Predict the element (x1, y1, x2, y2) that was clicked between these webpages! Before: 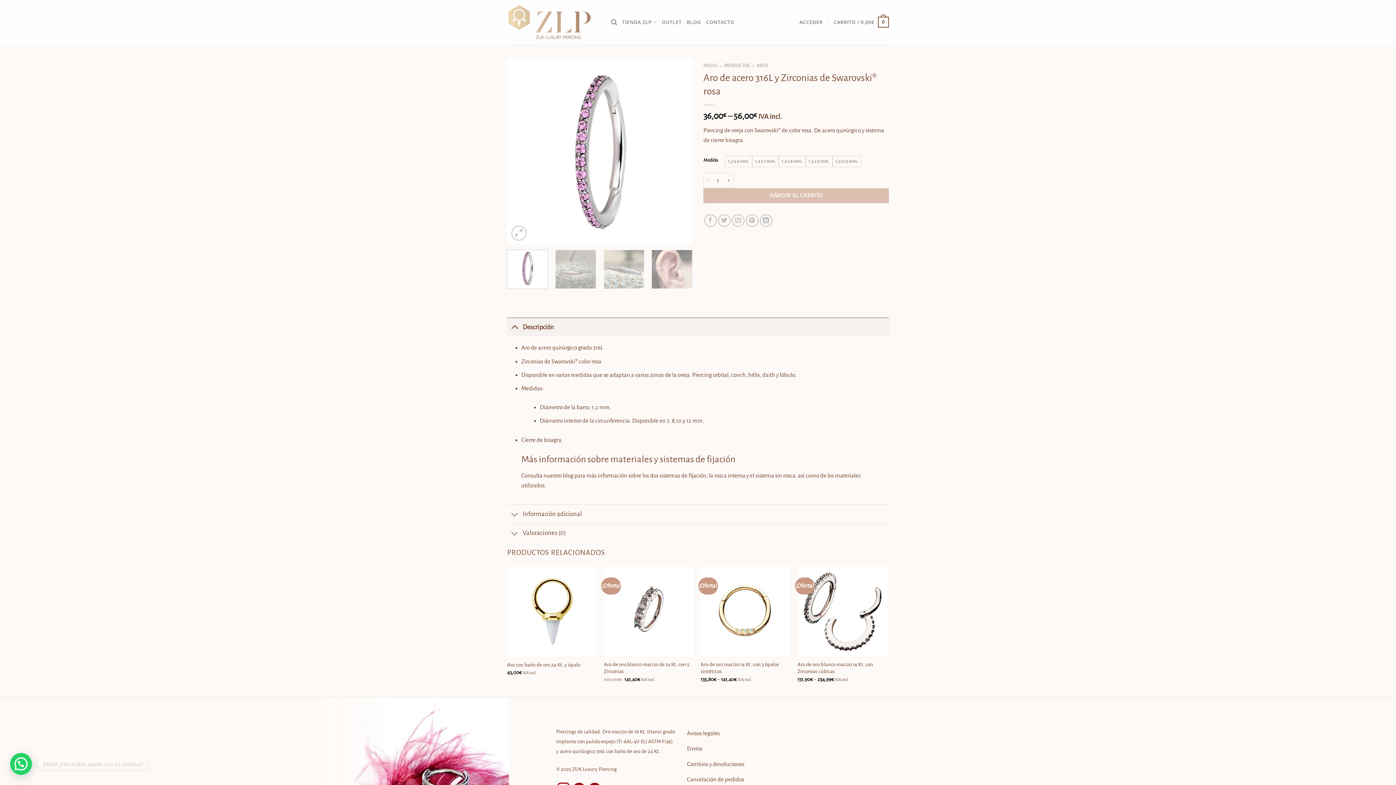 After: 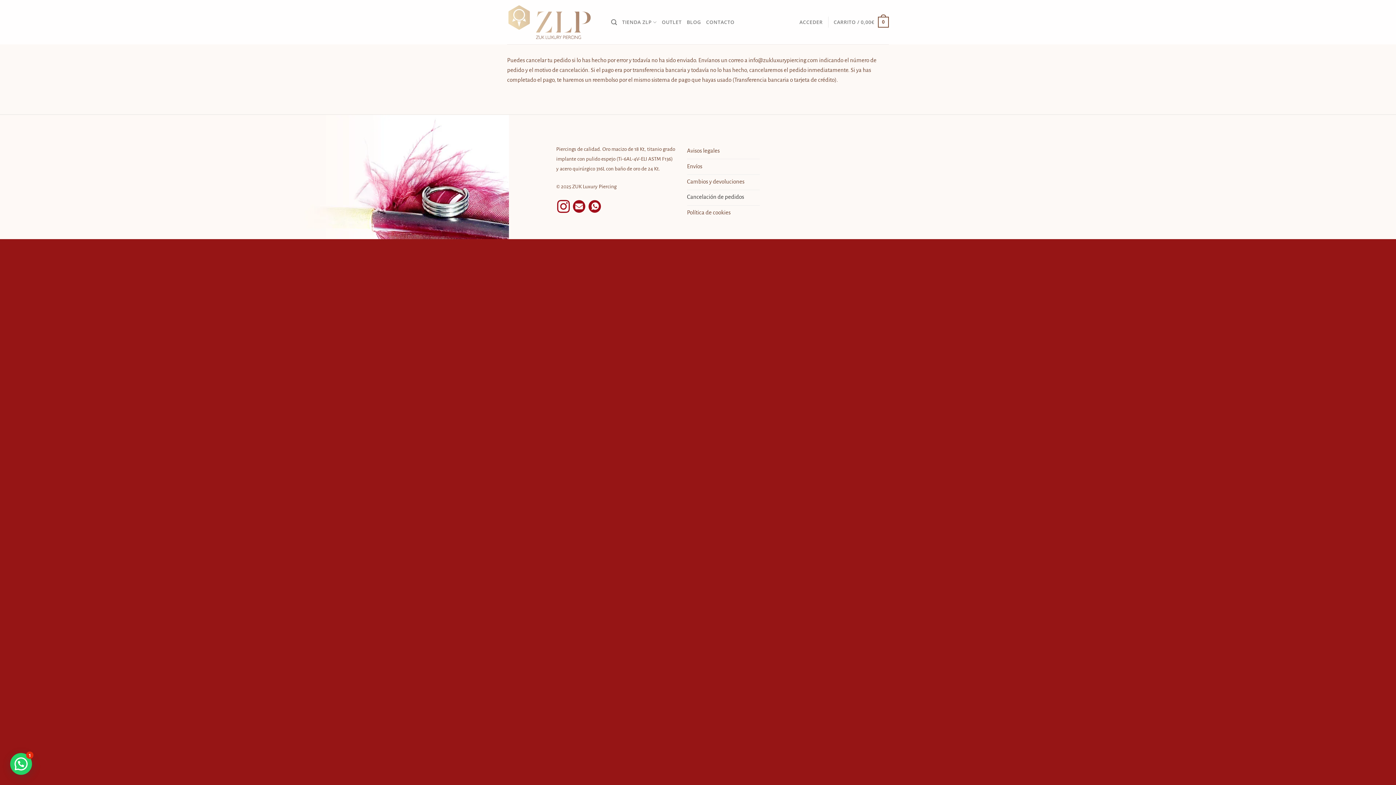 Action: bbox: (687, 773, 760, 788) label: Cancelación de pedidos